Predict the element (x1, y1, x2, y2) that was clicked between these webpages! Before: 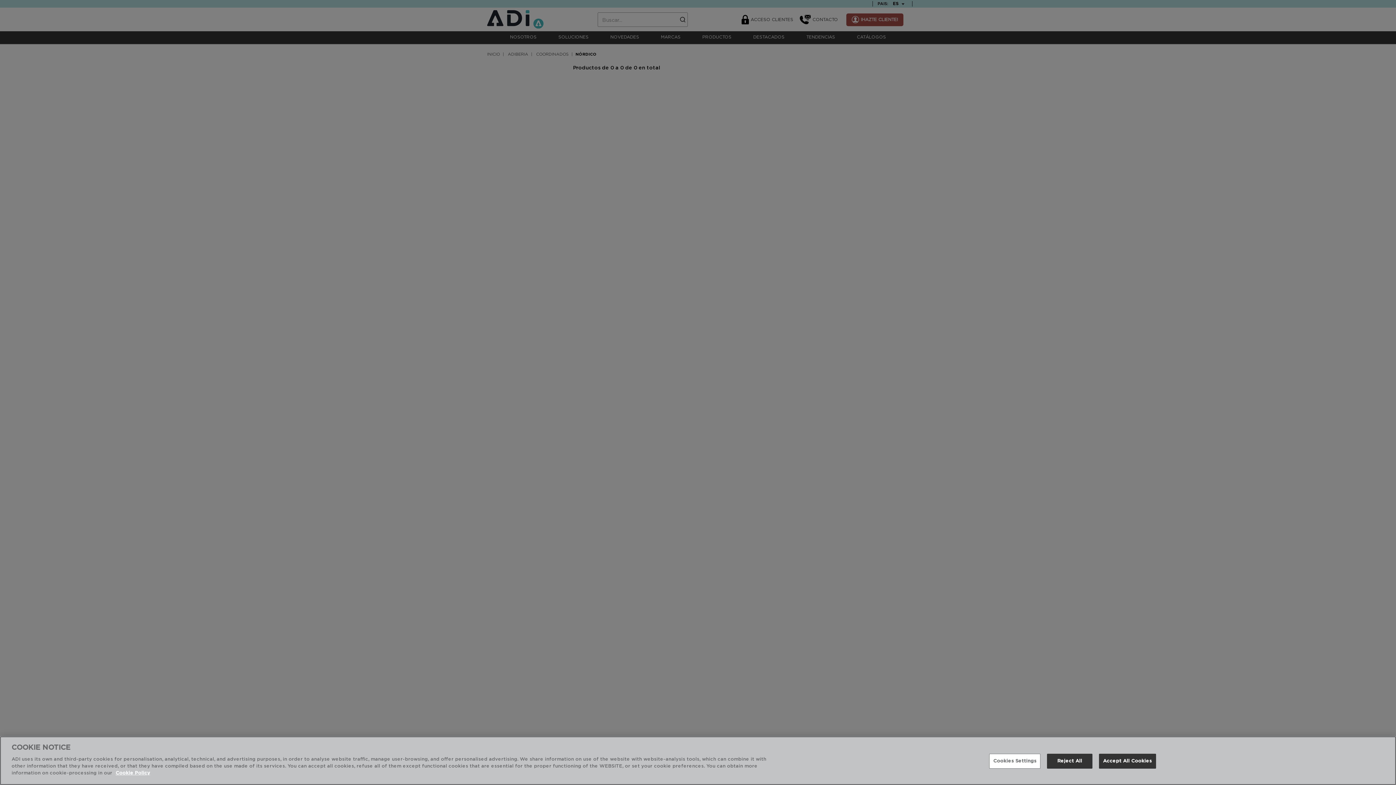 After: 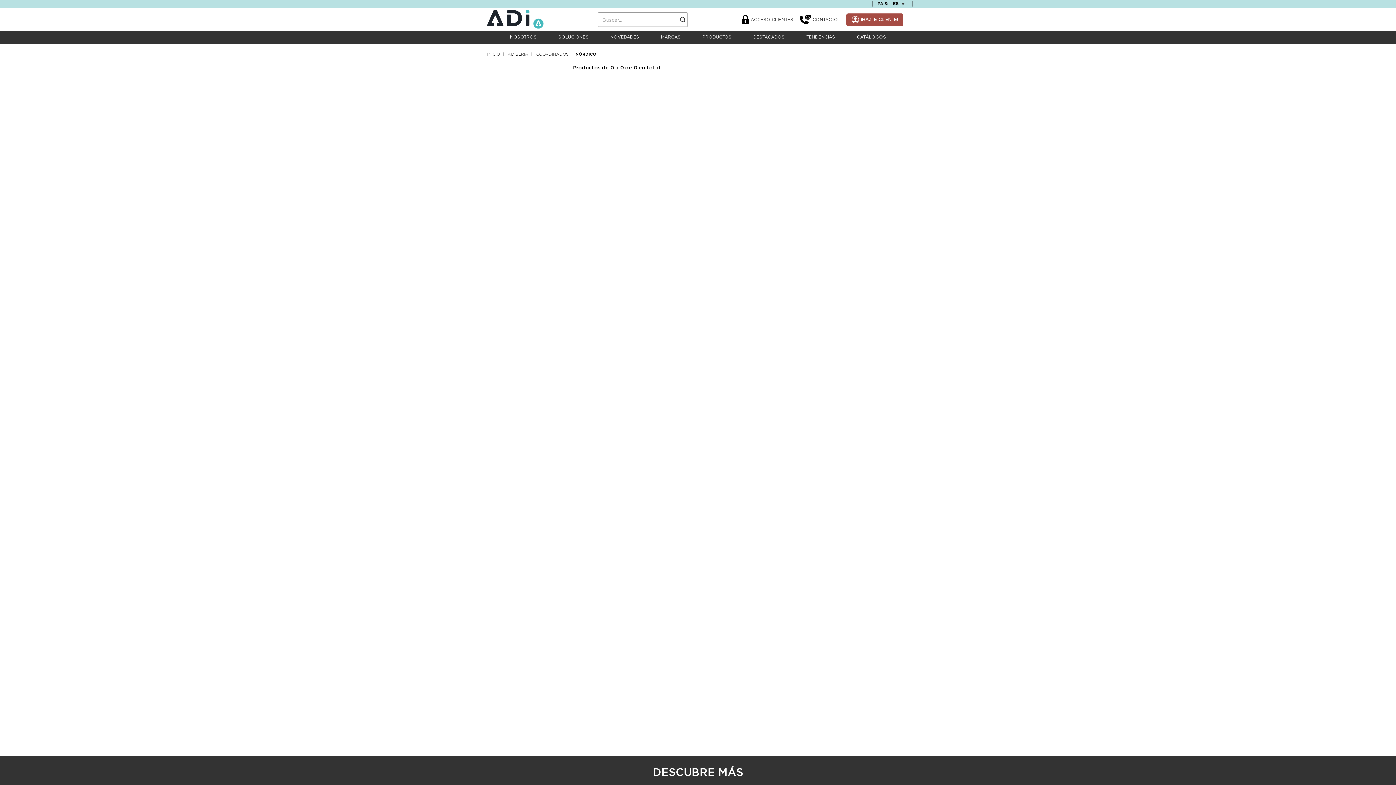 Action: bbox: (1099, 754, 1156, 769) label: Accept All Cookies